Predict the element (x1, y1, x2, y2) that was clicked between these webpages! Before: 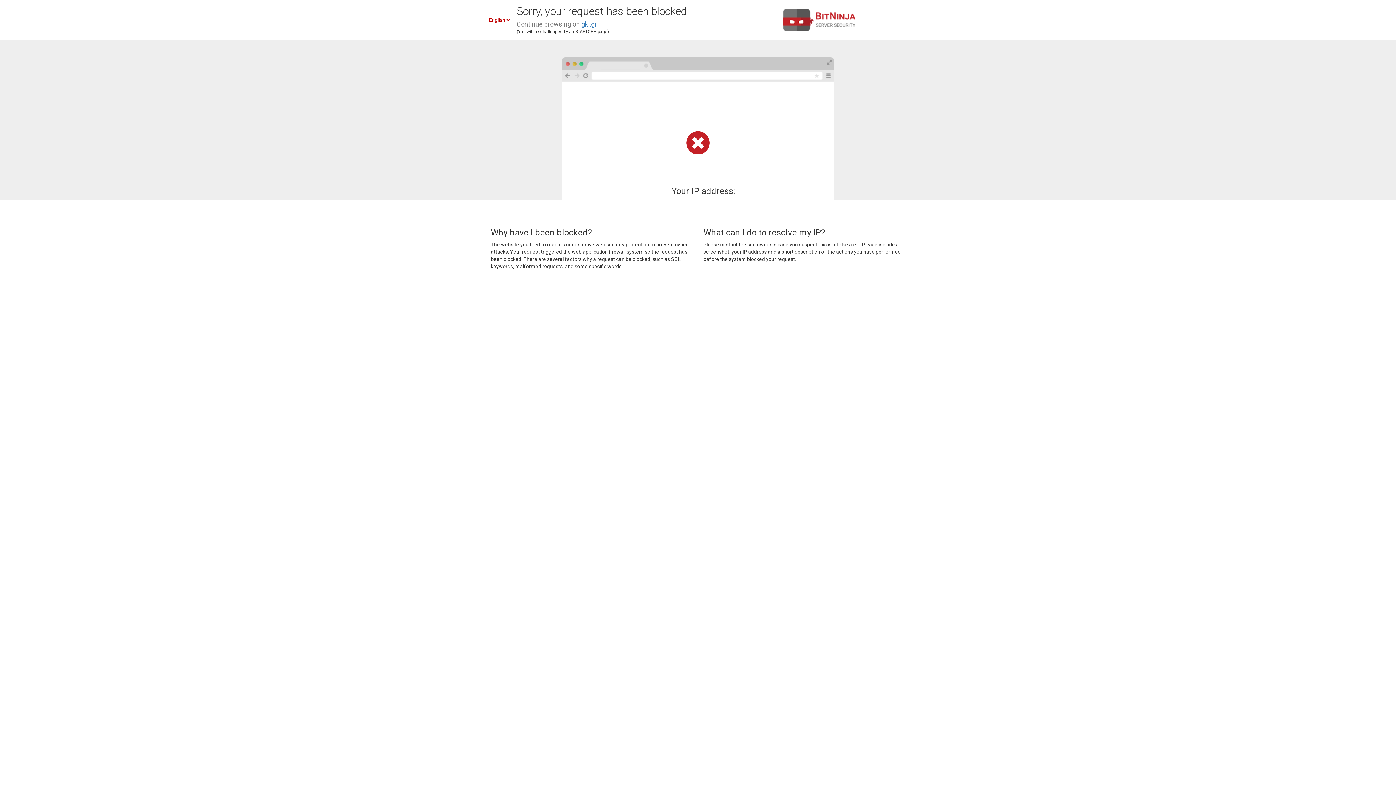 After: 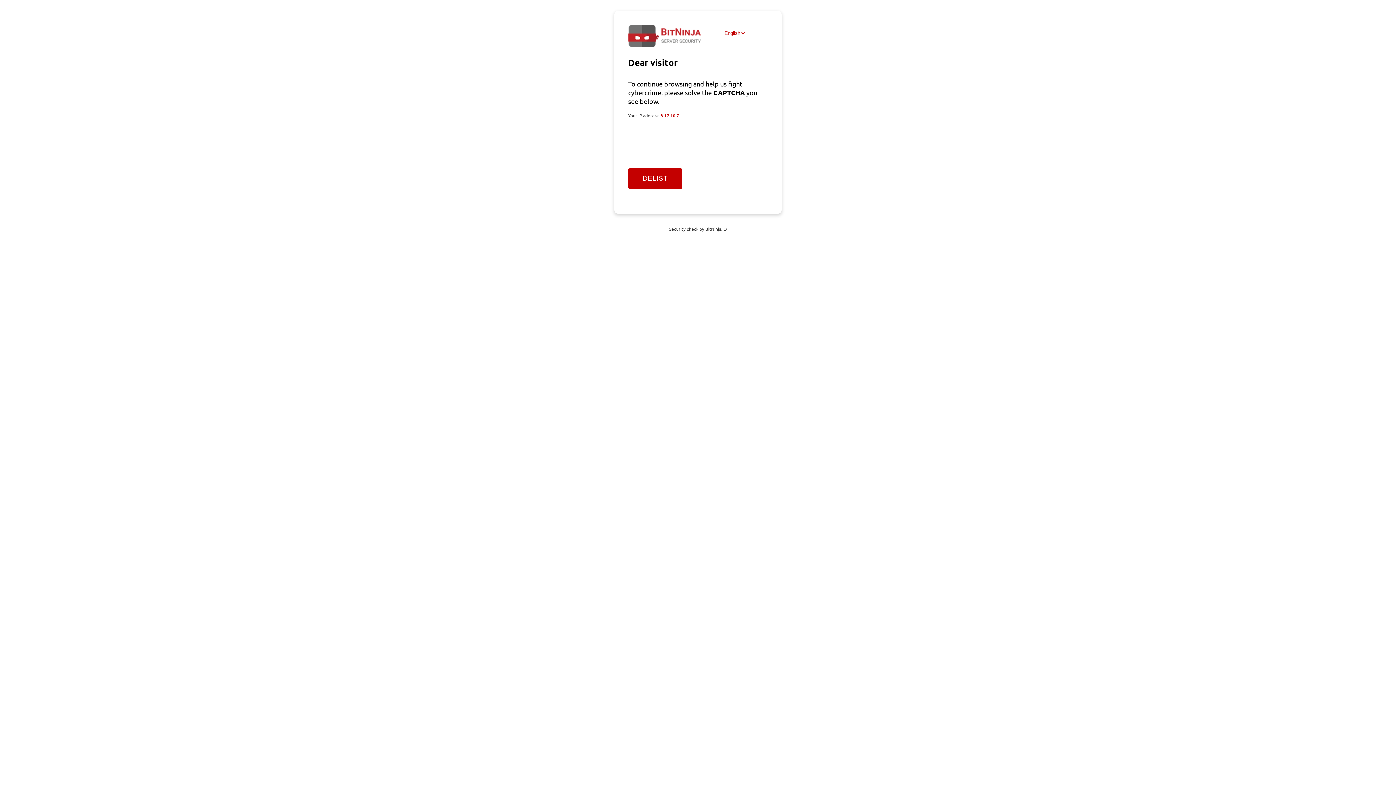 Action: bbox: (581, 20, 597, 28) label: gkl.gr